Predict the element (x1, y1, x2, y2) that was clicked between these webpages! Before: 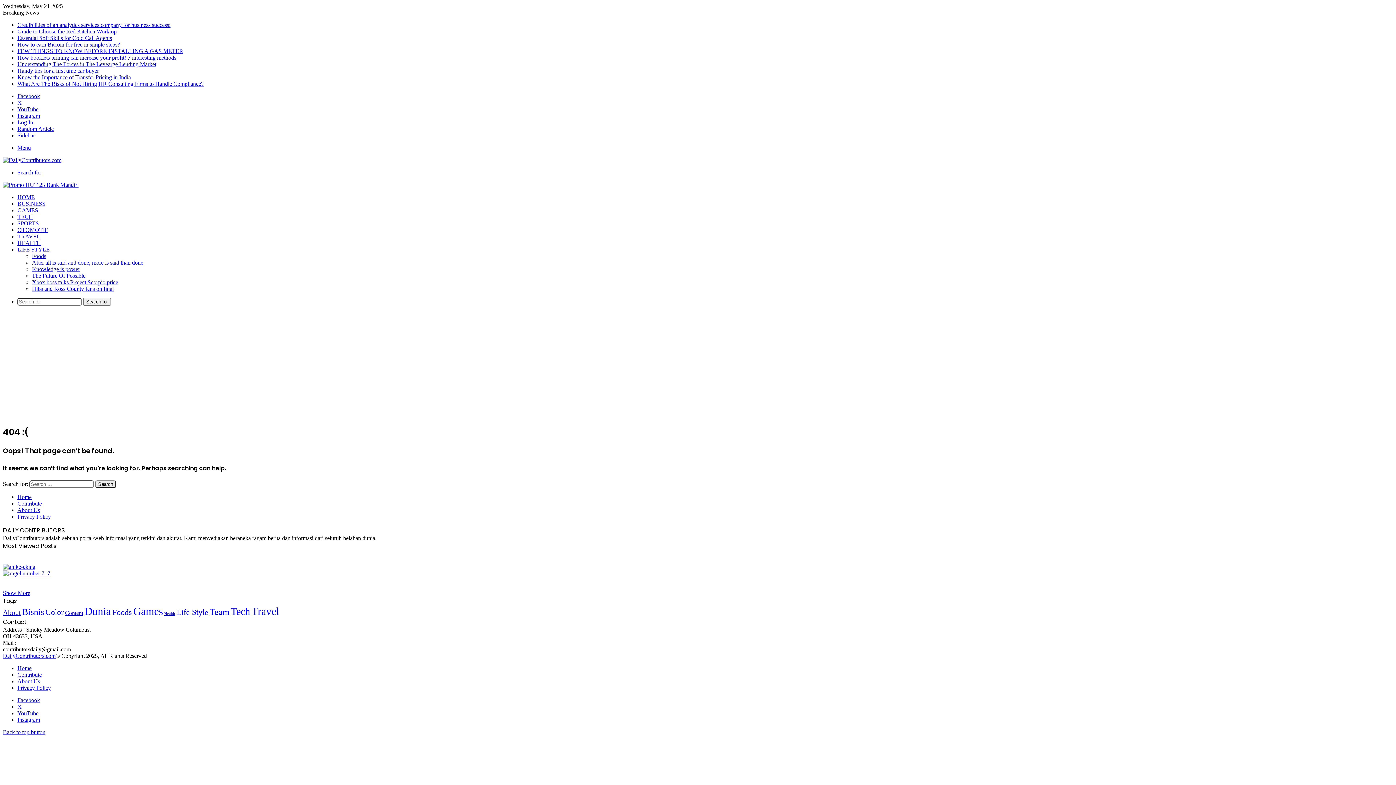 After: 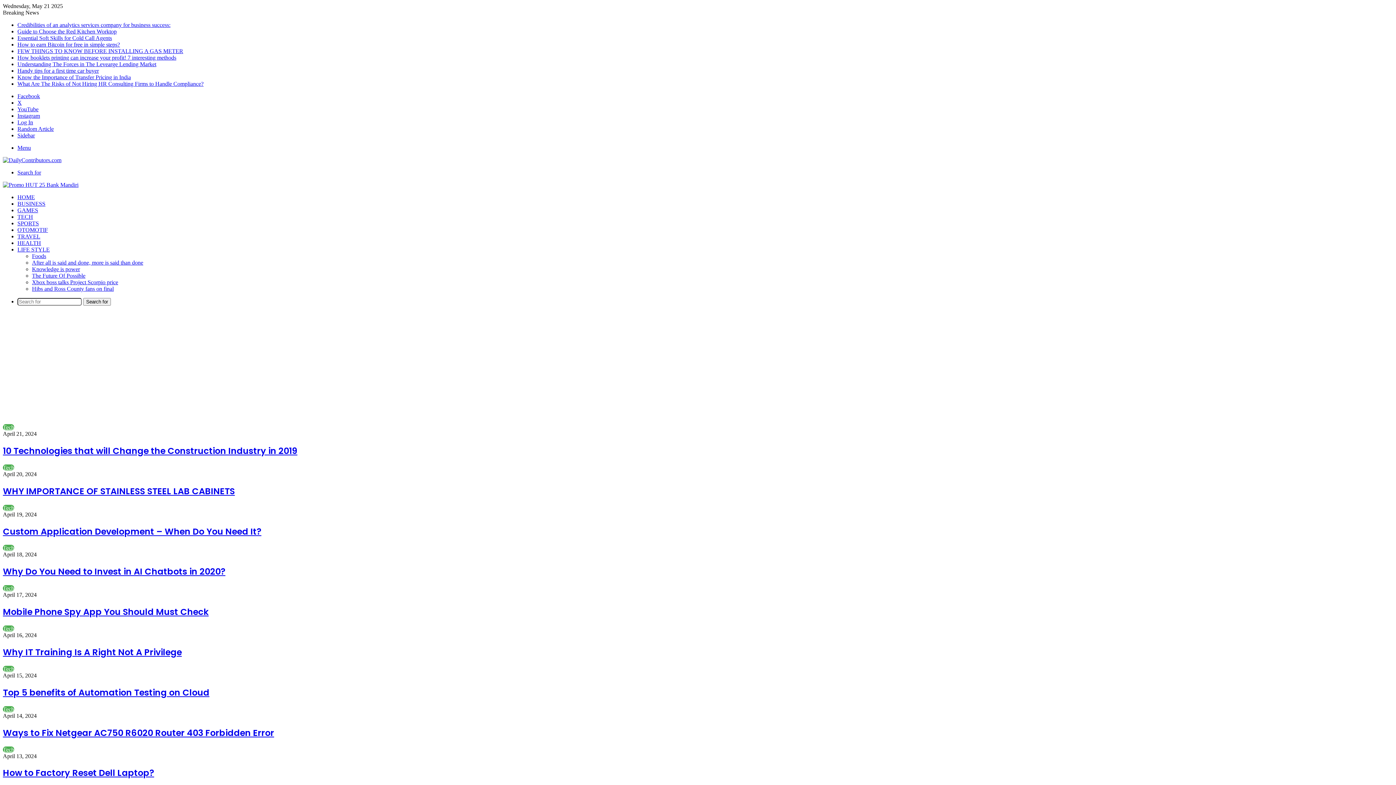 Action: label: TECH bbox: (17, 213, 33, 220)